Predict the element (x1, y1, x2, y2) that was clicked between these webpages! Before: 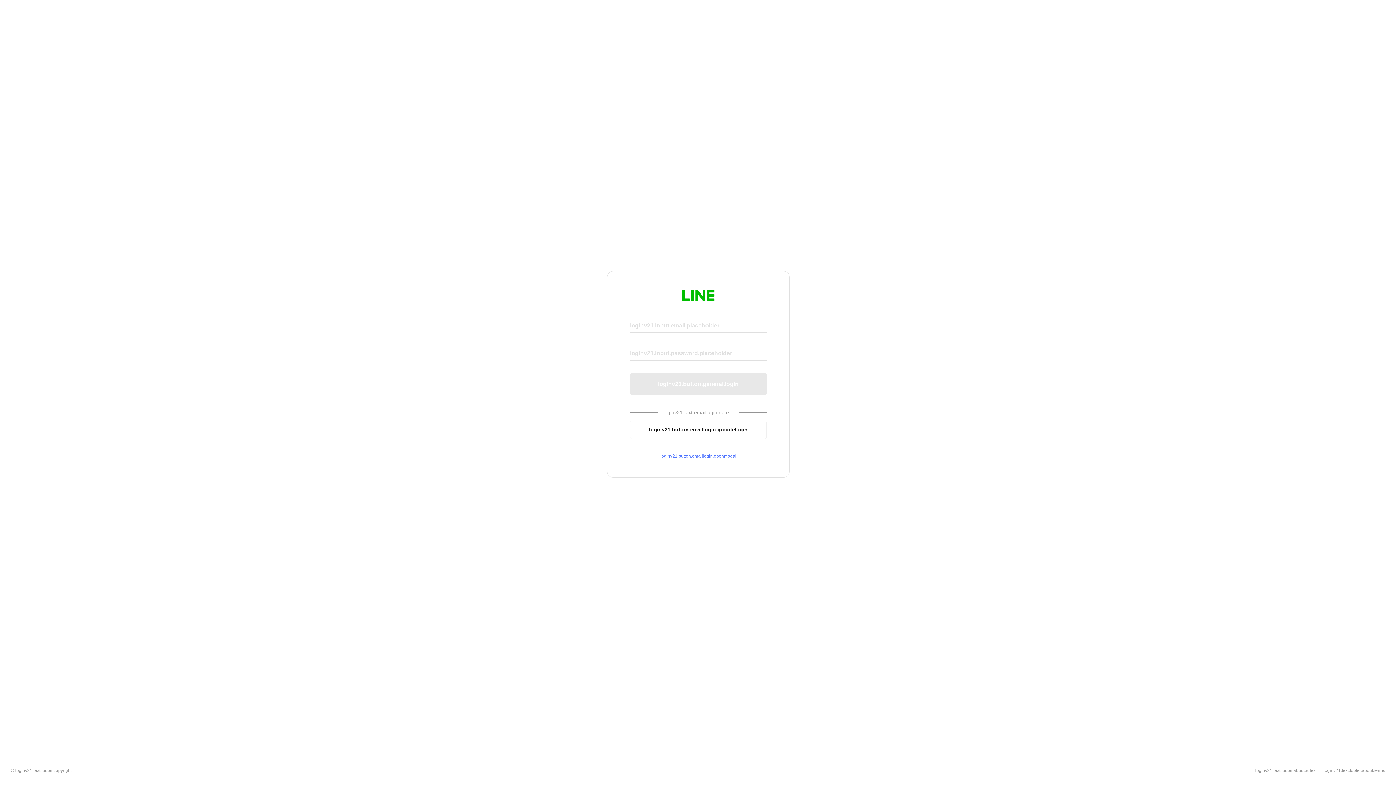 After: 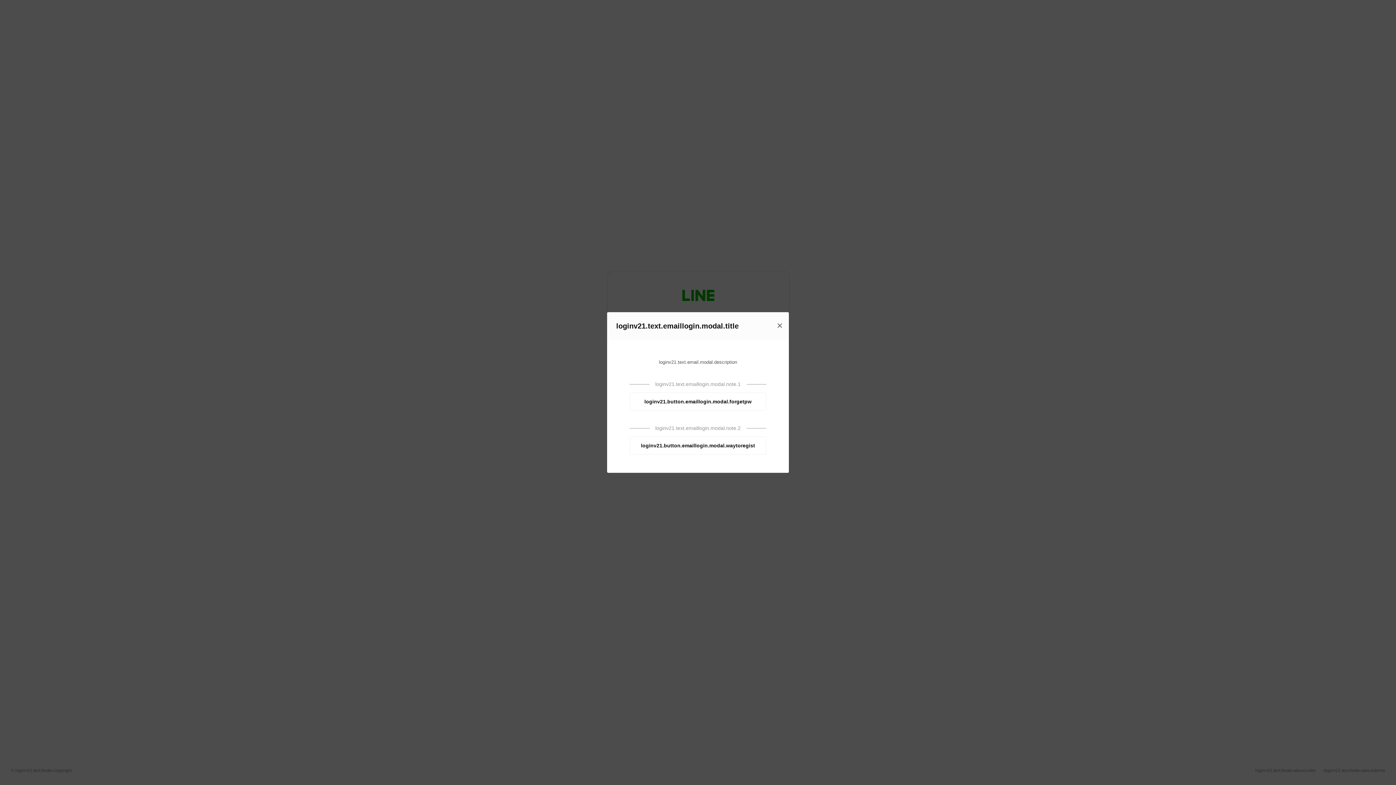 Action: bbox: (630, 453, 766, 459) label: loginv21.button.emaillogin.openmodal